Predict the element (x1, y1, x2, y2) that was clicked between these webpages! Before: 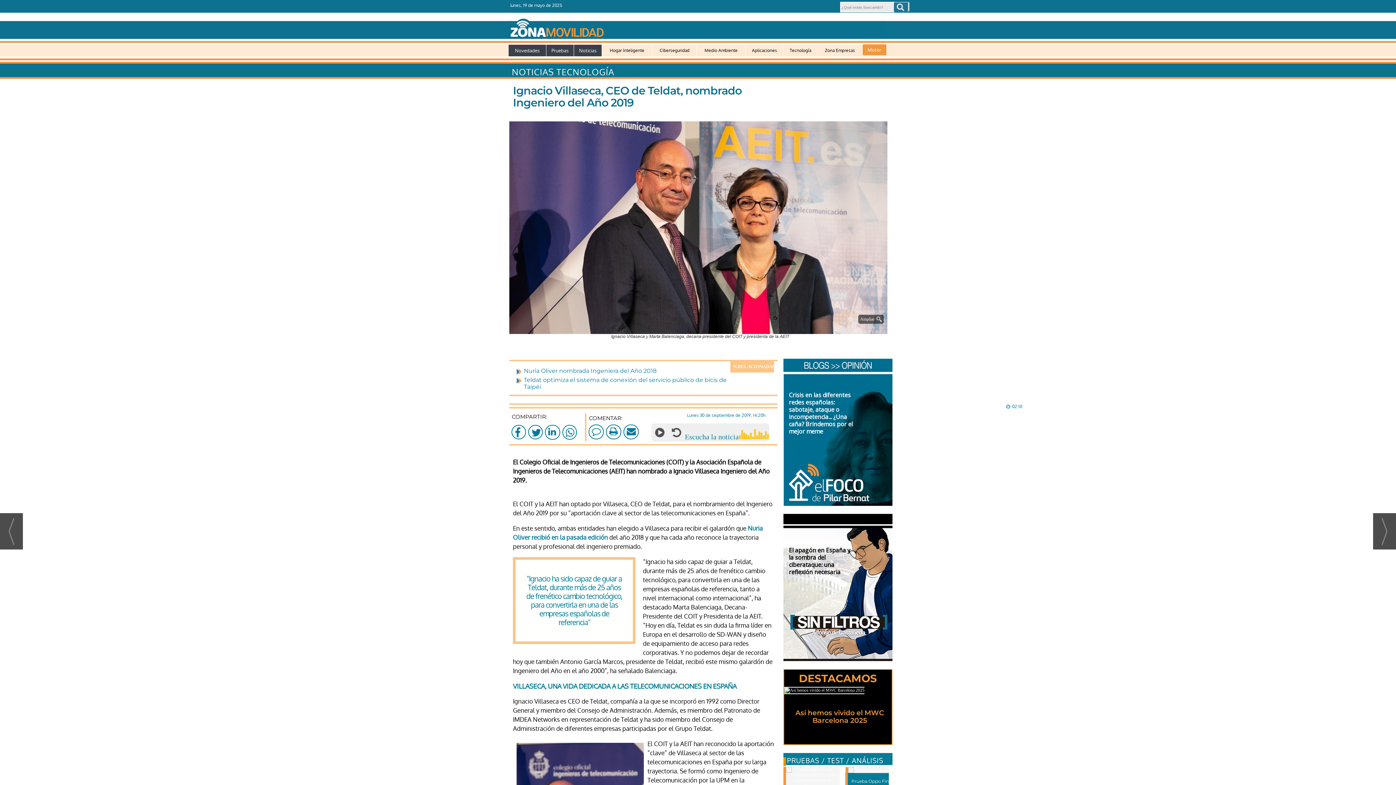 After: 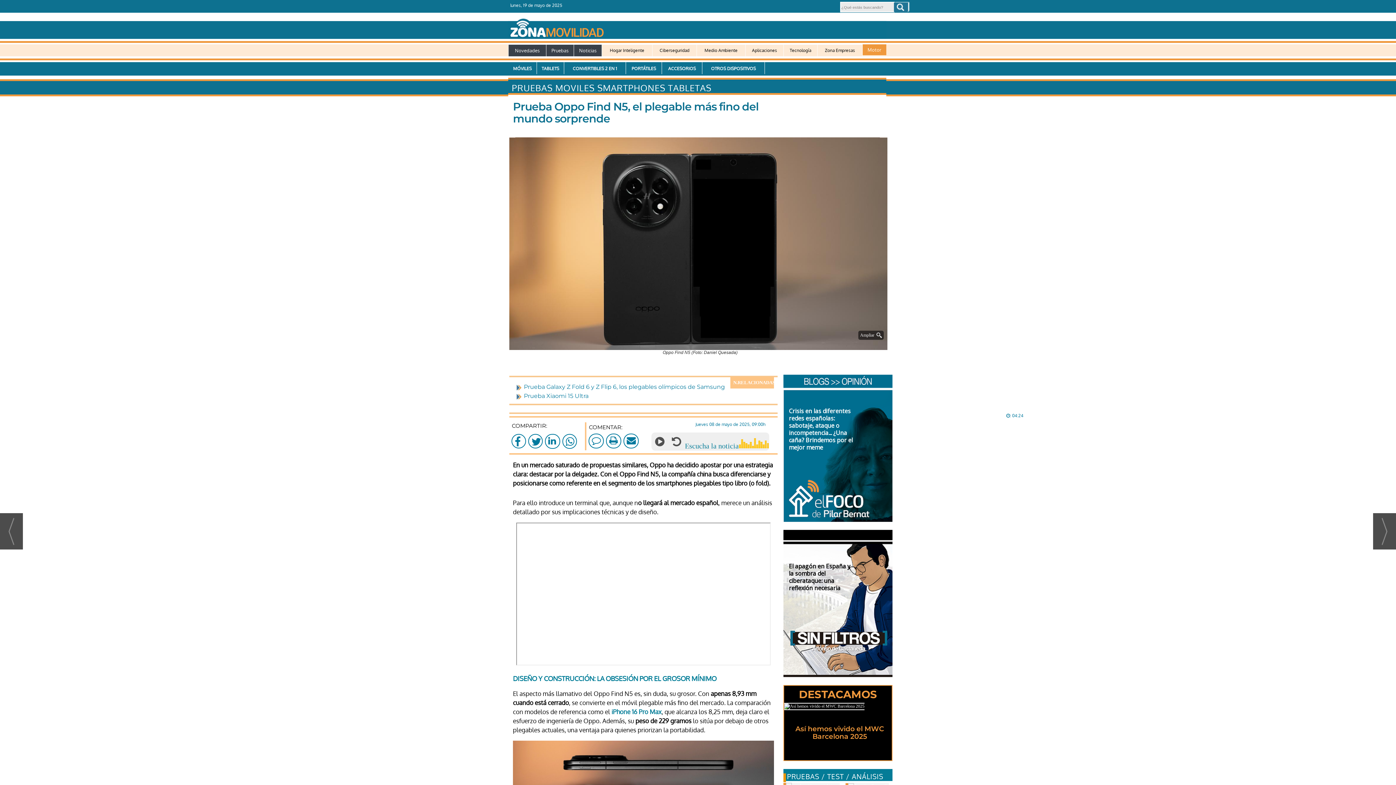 Action: bbox: (845, 768, 901, 773)